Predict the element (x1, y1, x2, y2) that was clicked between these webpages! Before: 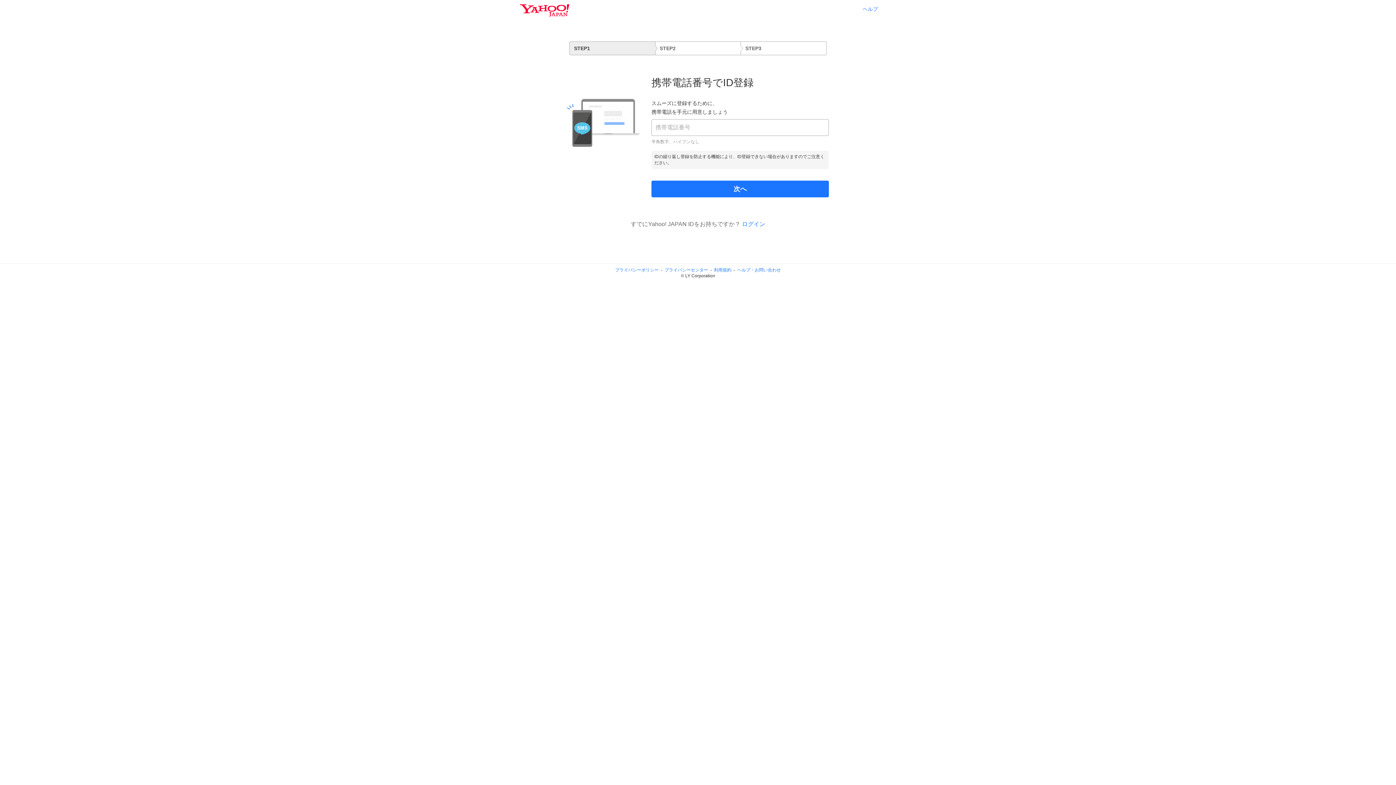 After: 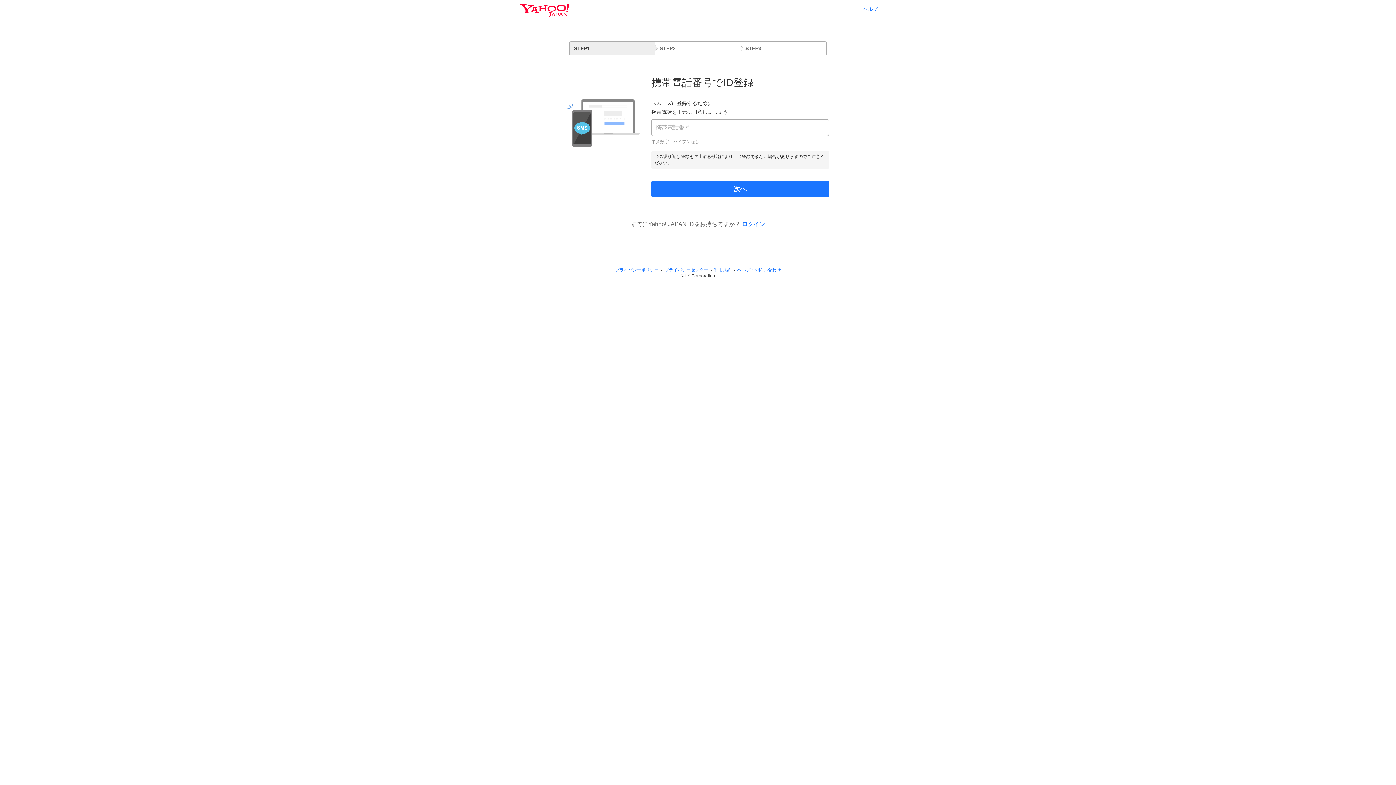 Action: label: ヘルプ・お問い合わせ bbox: (737, 267, 781, 272)